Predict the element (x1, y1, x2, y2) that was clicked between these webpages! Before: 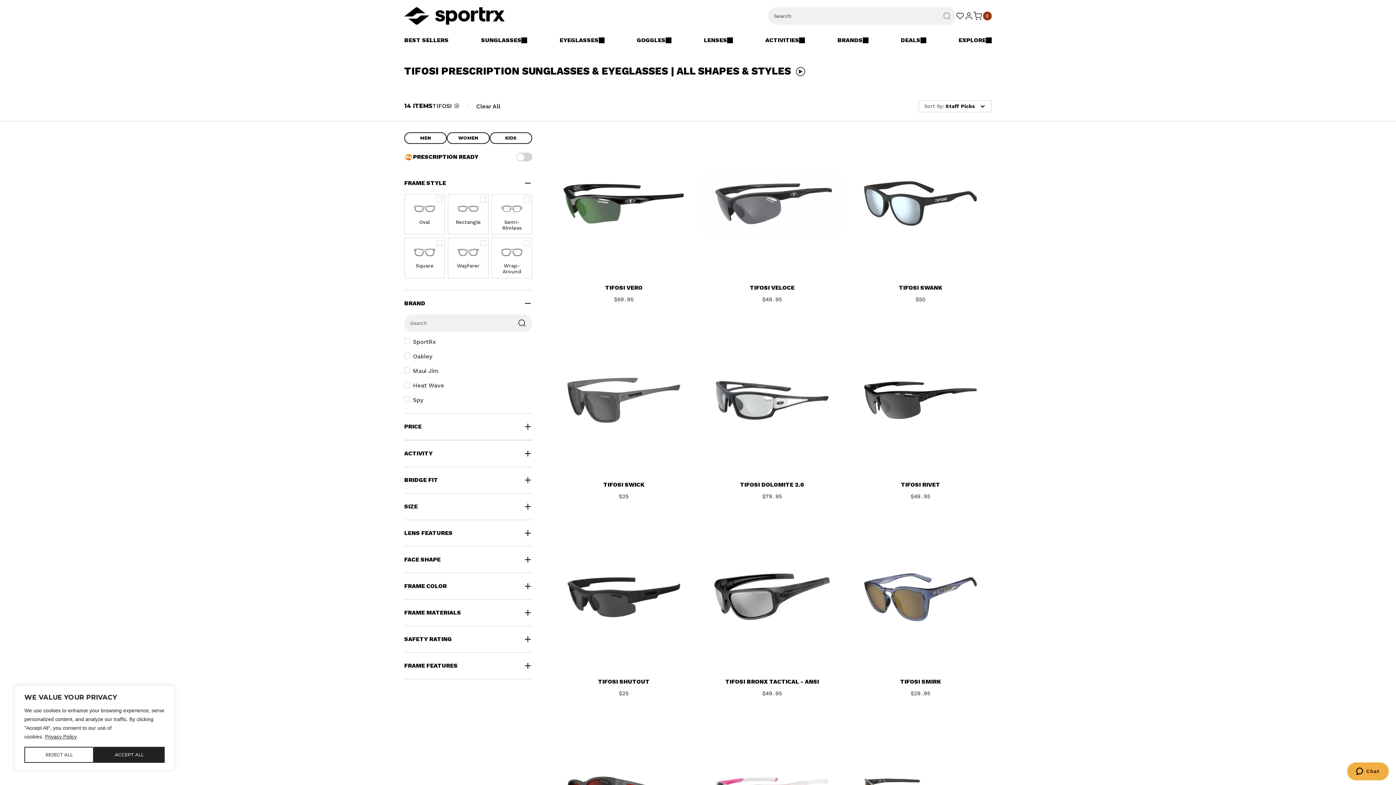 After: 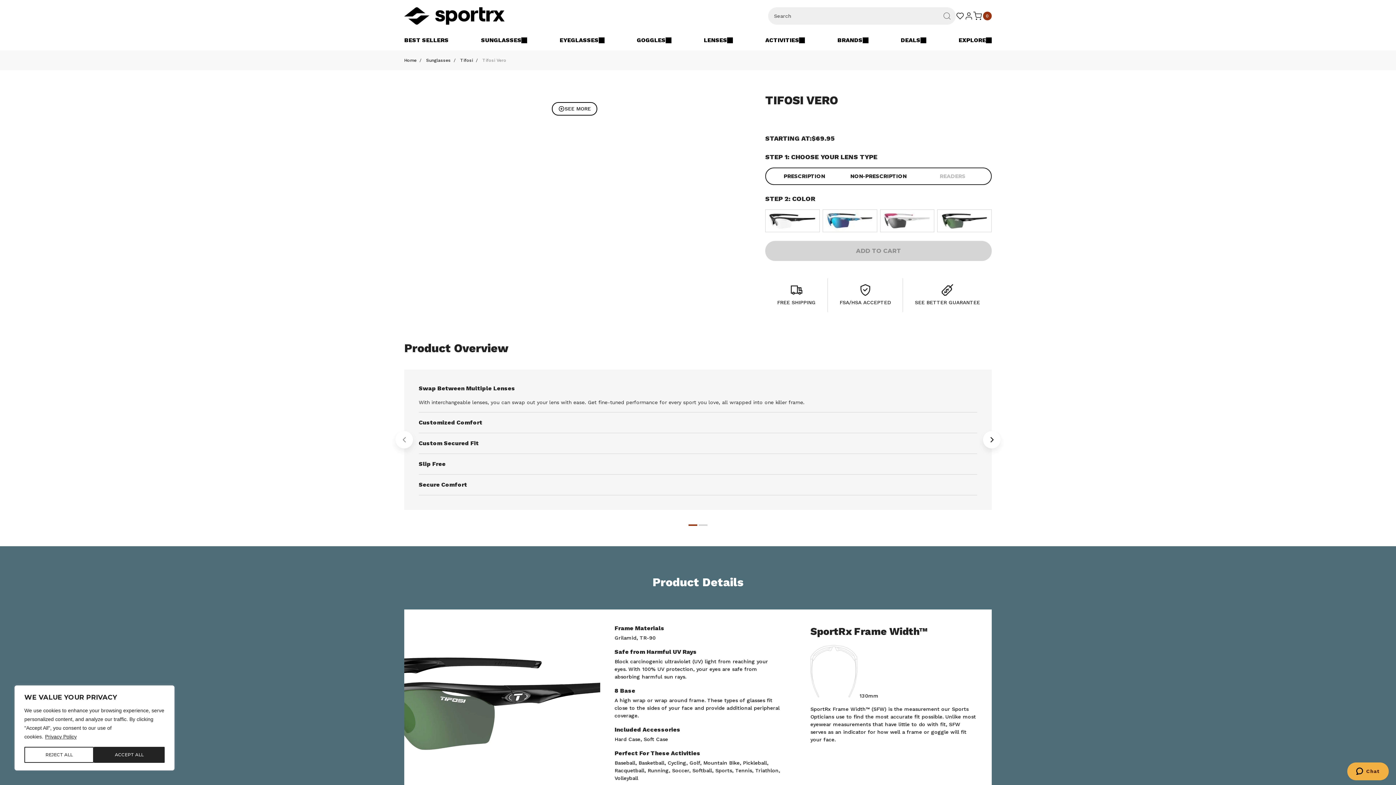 Action: bbox: (552, 132, 695, 274)